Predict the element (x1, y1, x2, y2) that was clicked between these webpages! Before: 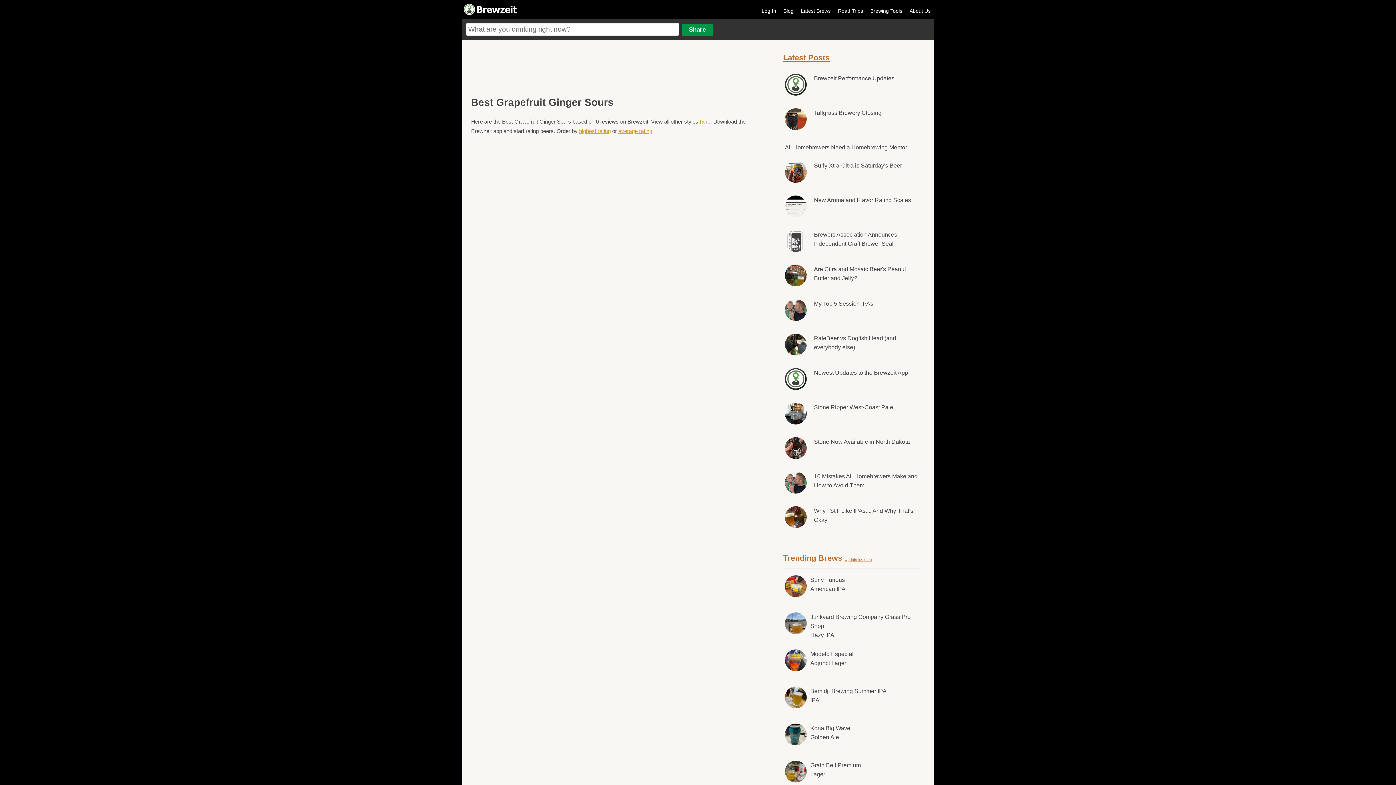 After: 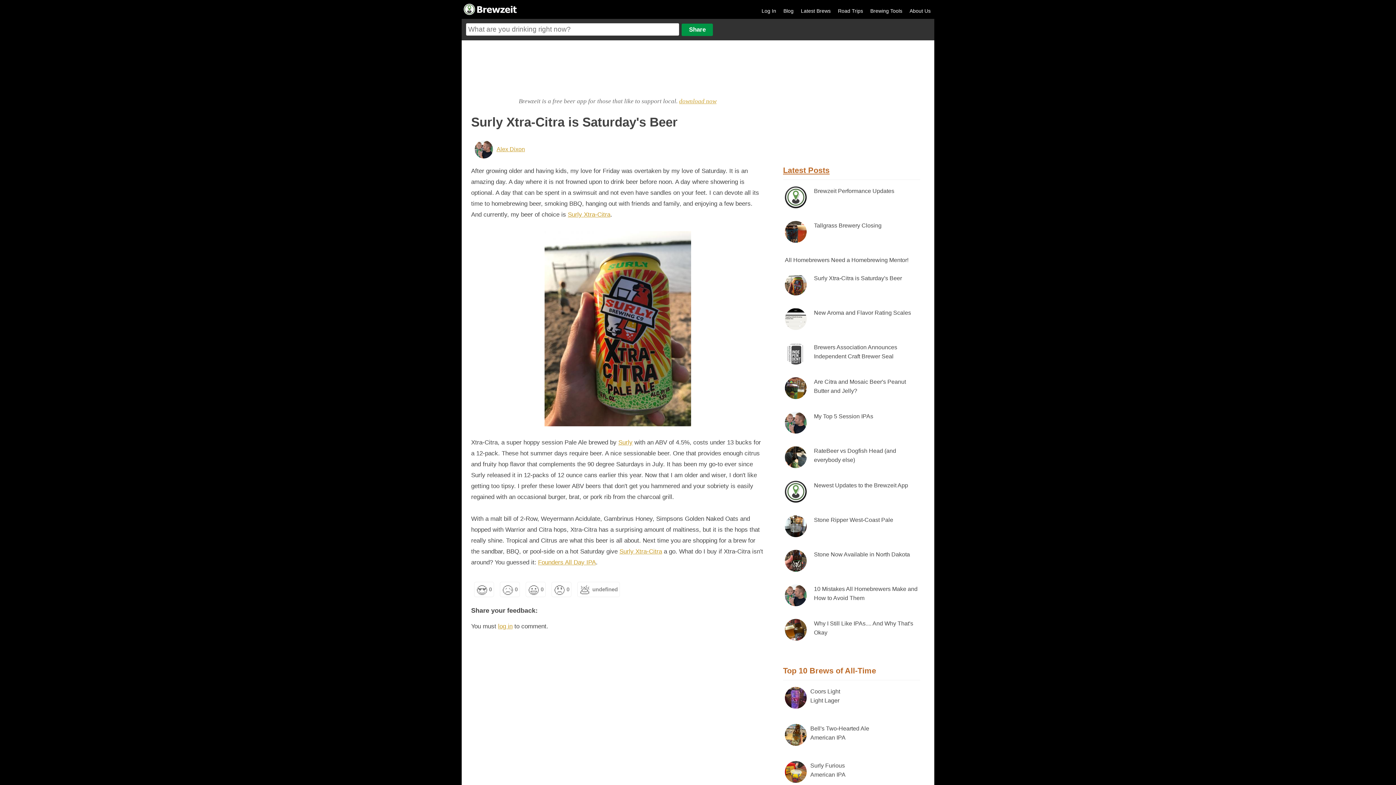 Action: bbox: (814, 162, 902, 168) label: Surly Xtra-Citra is Saturday's Beer